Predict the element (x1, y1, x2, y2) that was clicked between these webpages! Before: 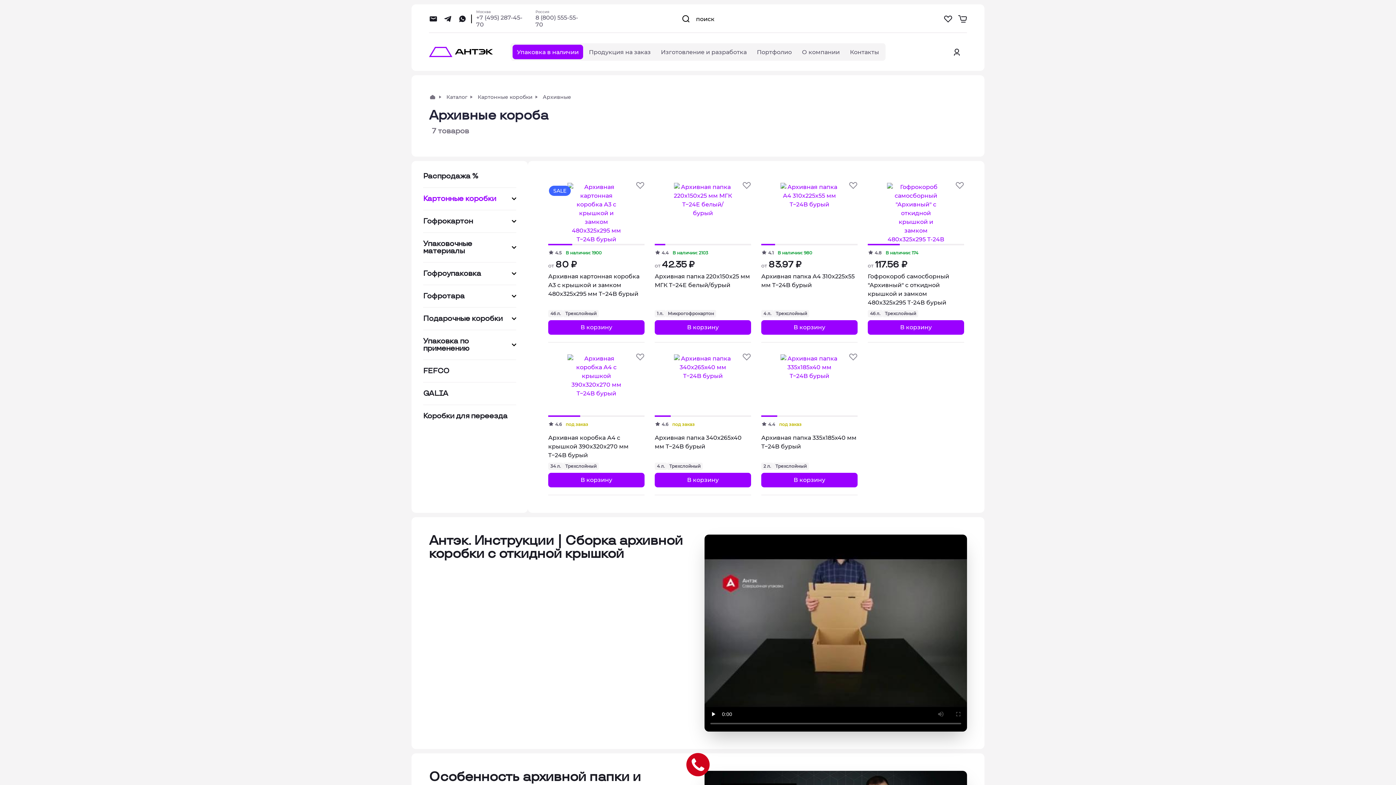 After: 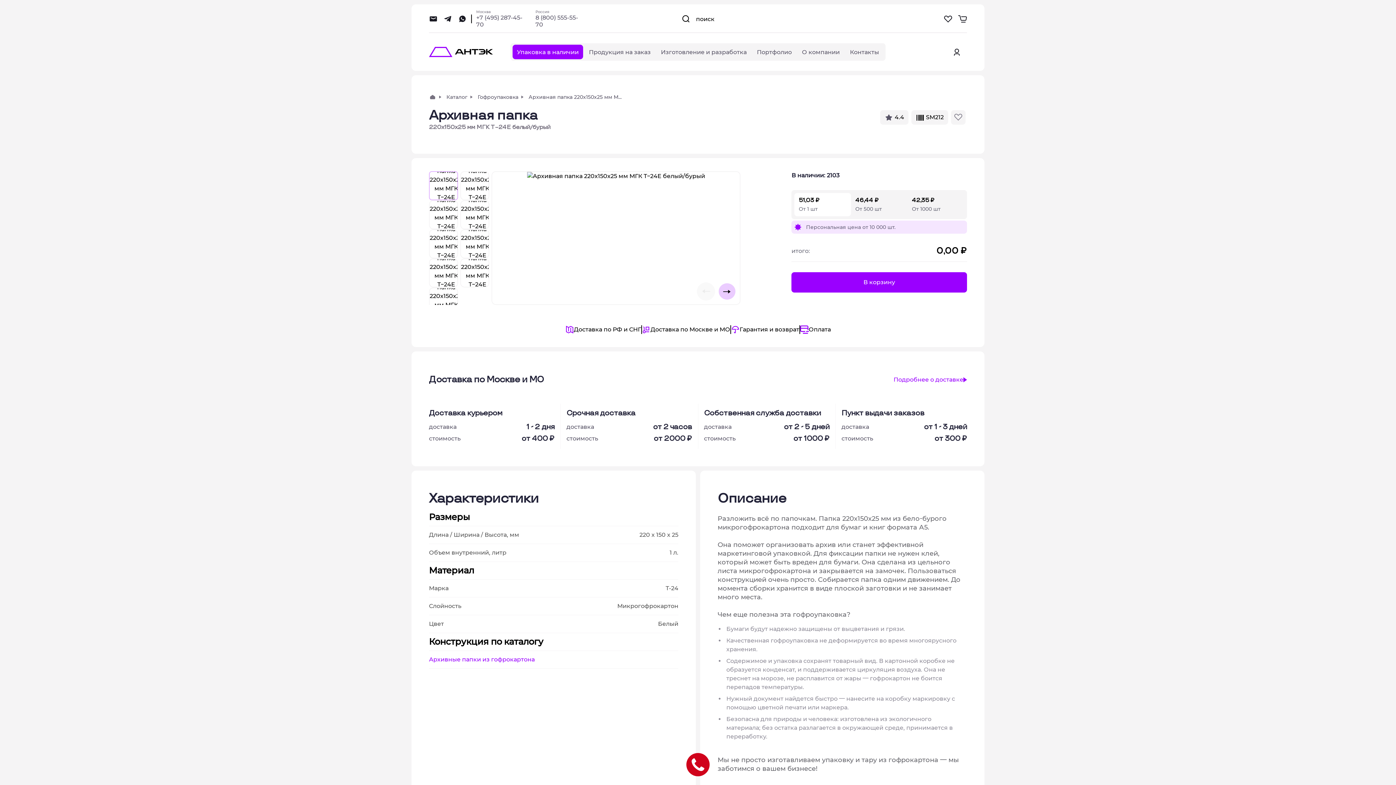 Action: bbox: (654, 178, 751, 245)